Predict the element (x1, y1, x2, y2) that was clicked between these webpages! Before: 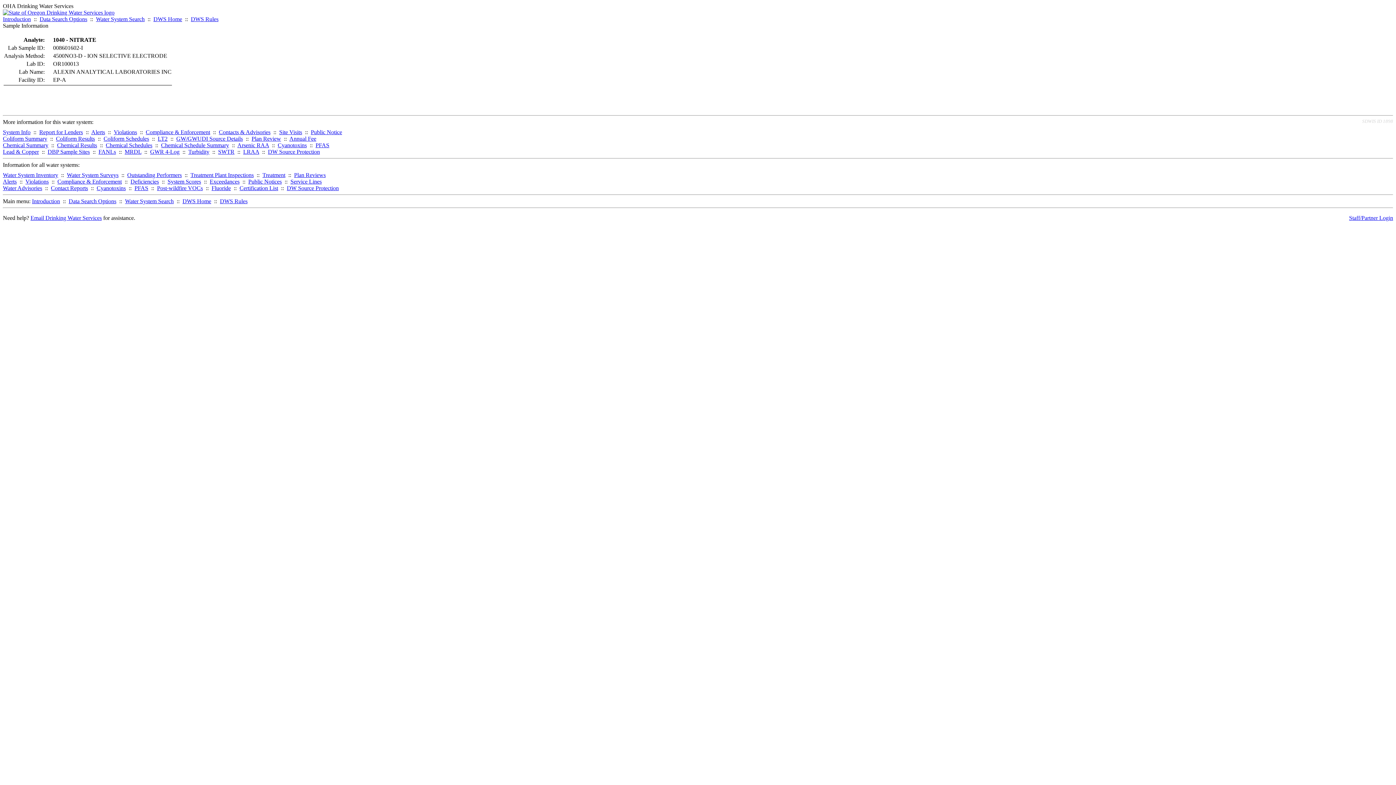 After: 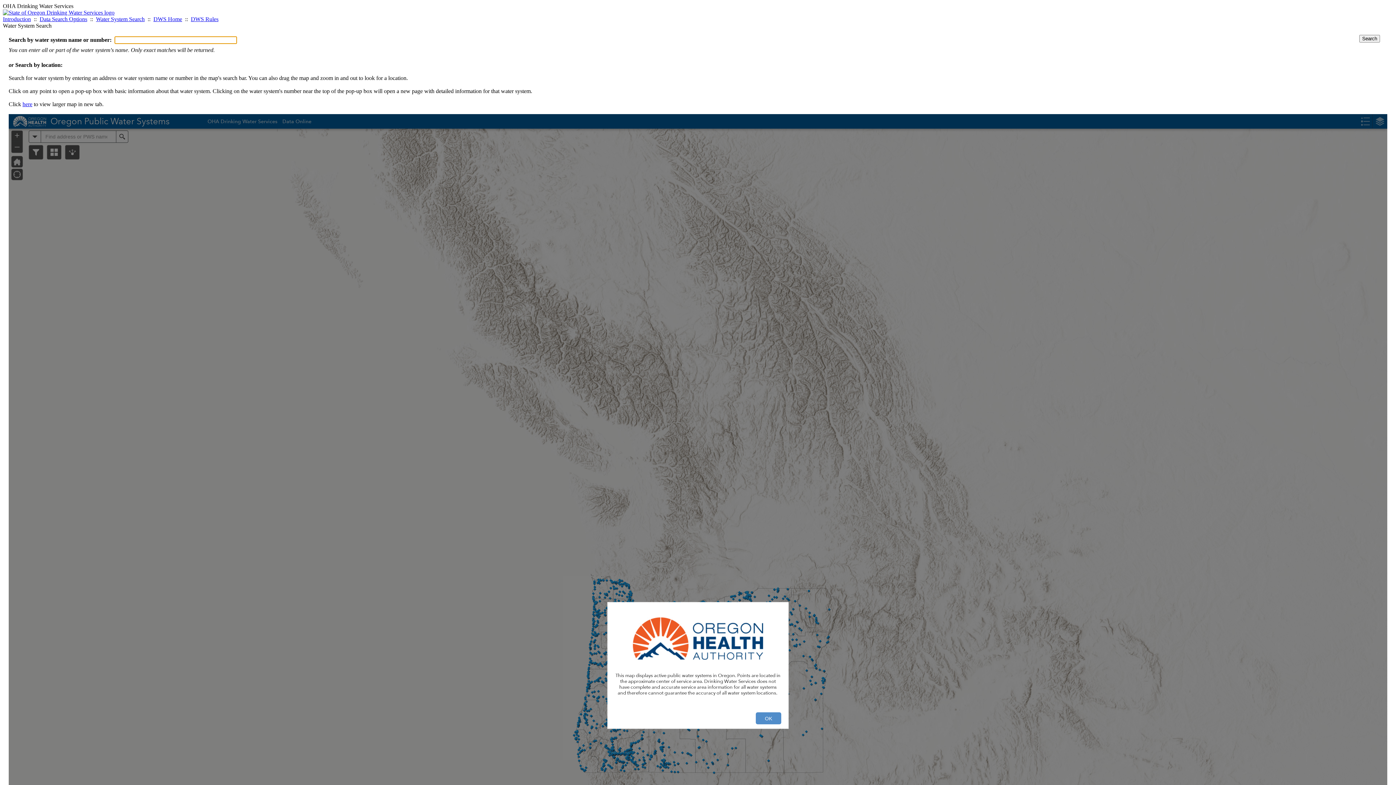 Action: label: Water System Search bbox: (125, 198, 173, 204)